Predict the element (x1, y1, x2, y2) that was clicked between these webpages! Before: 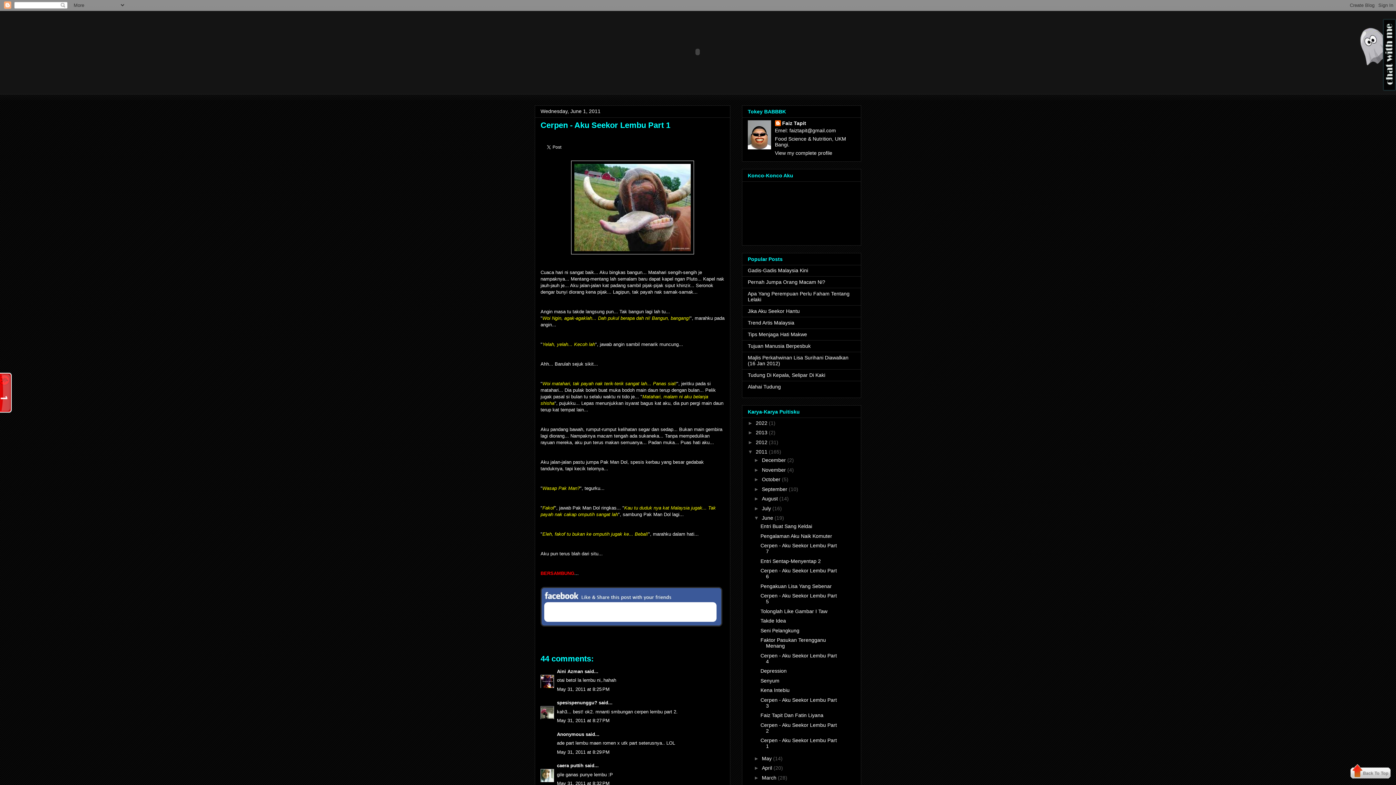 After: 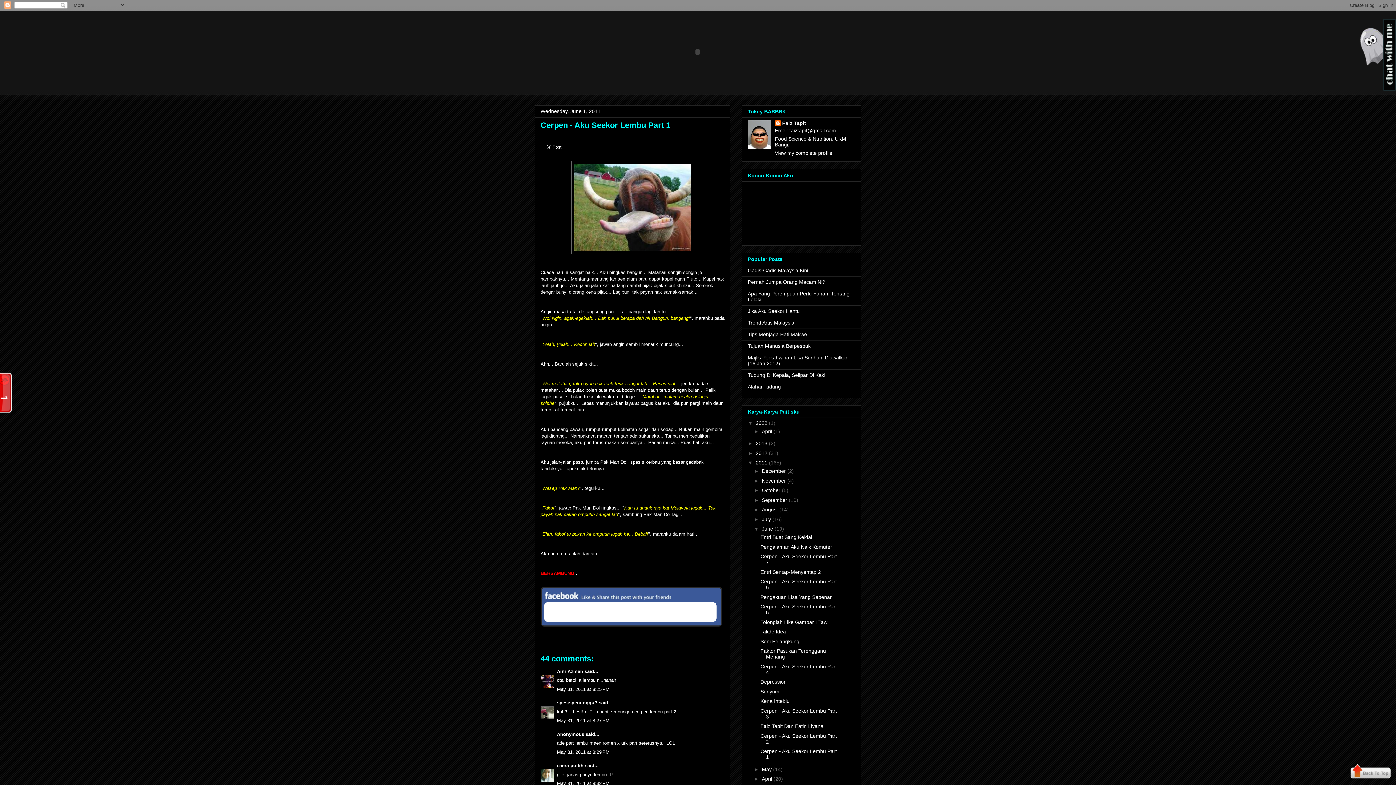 Action: bbox: (748, 420, 756, 426) label: ►  